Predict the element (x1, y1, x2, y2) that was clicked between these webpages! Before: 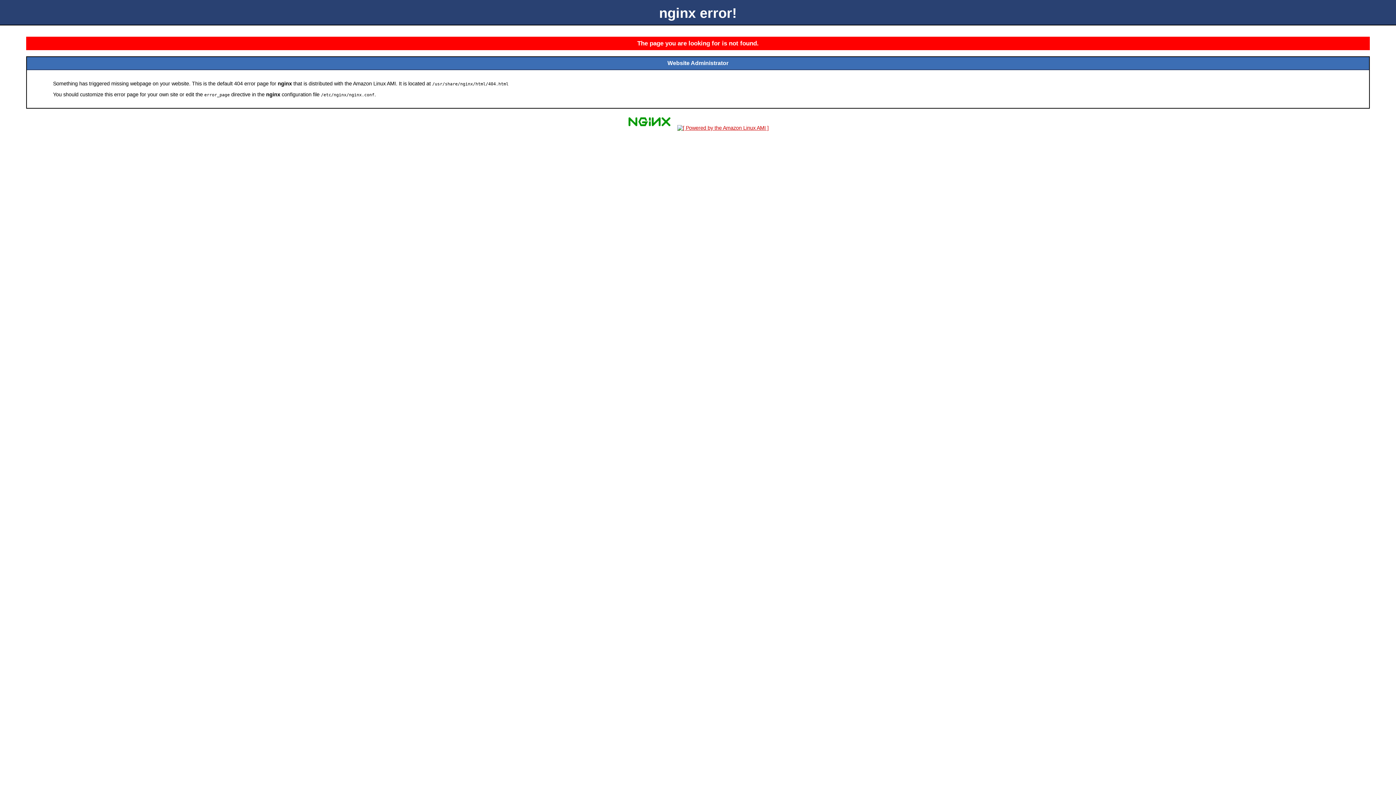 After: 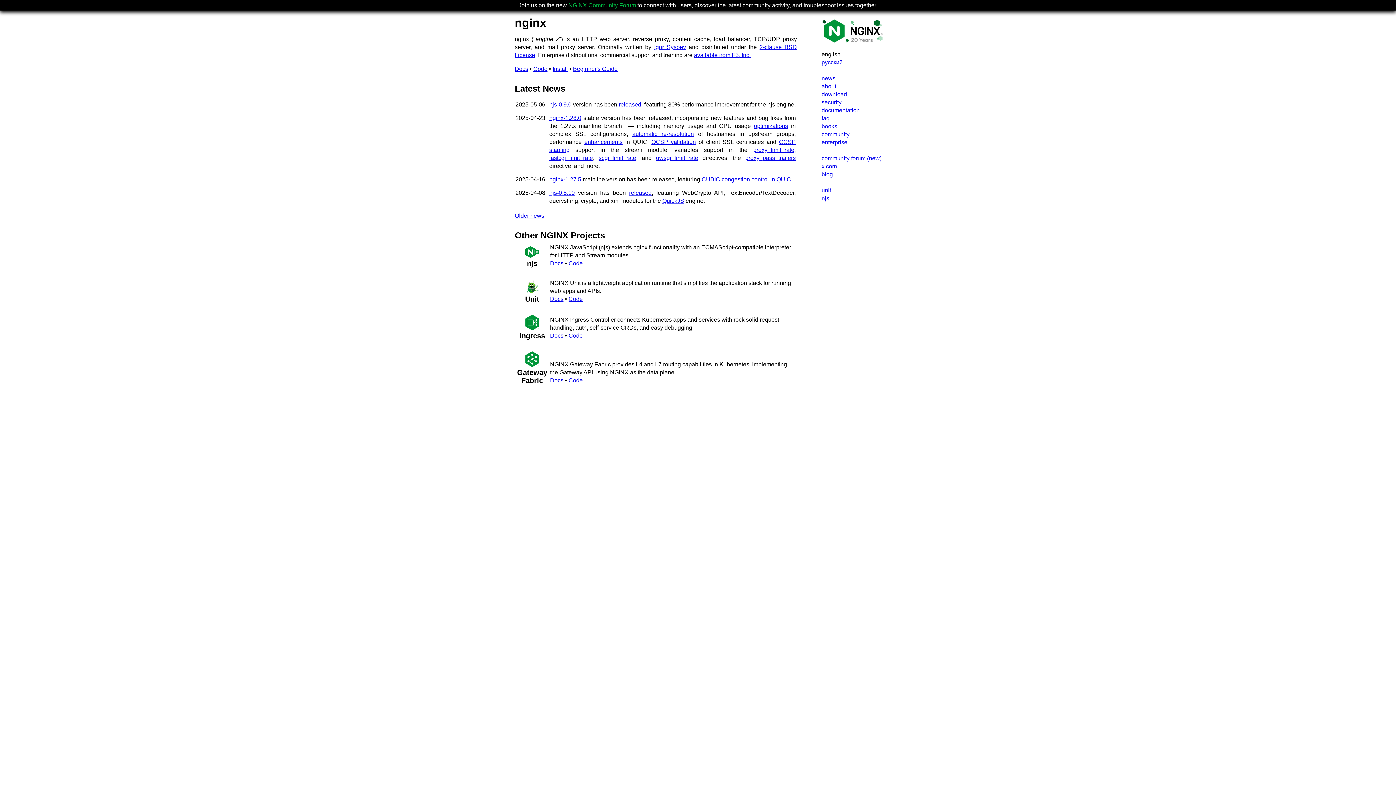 Action: bbox: (625, 125, 673, 131)